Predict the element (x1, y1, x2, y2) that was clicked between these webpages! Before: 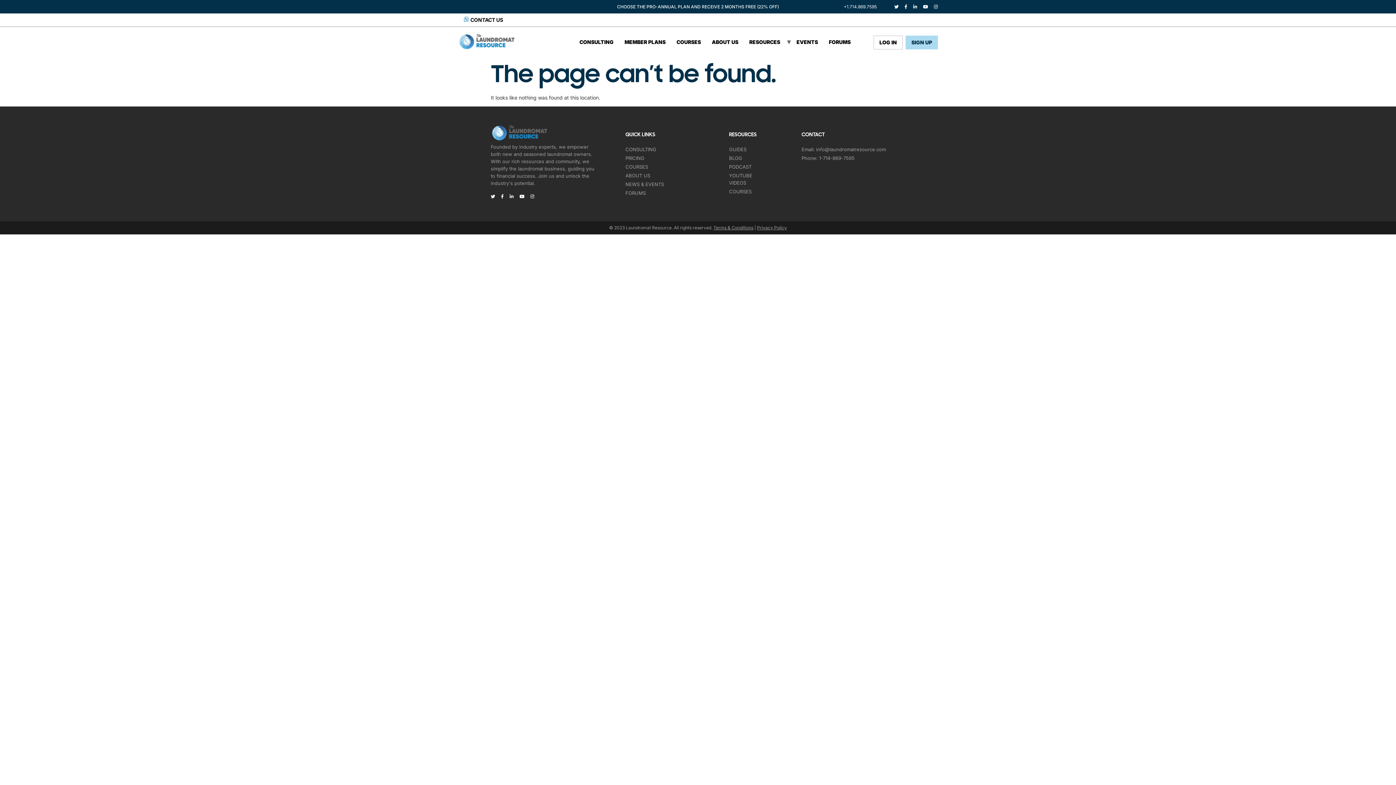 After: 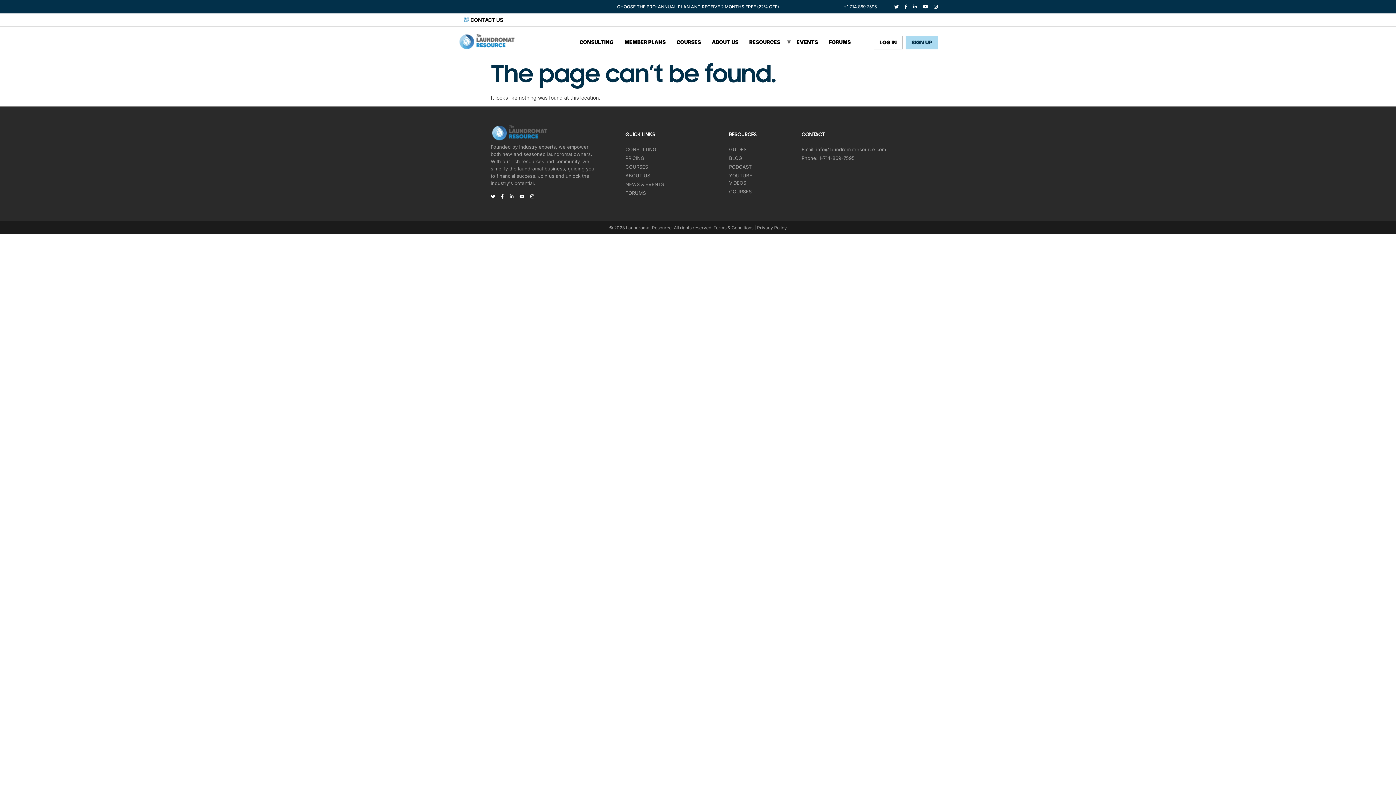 Action: label: info@laundromatresource.com bbox: (816, 146, 886, 152)